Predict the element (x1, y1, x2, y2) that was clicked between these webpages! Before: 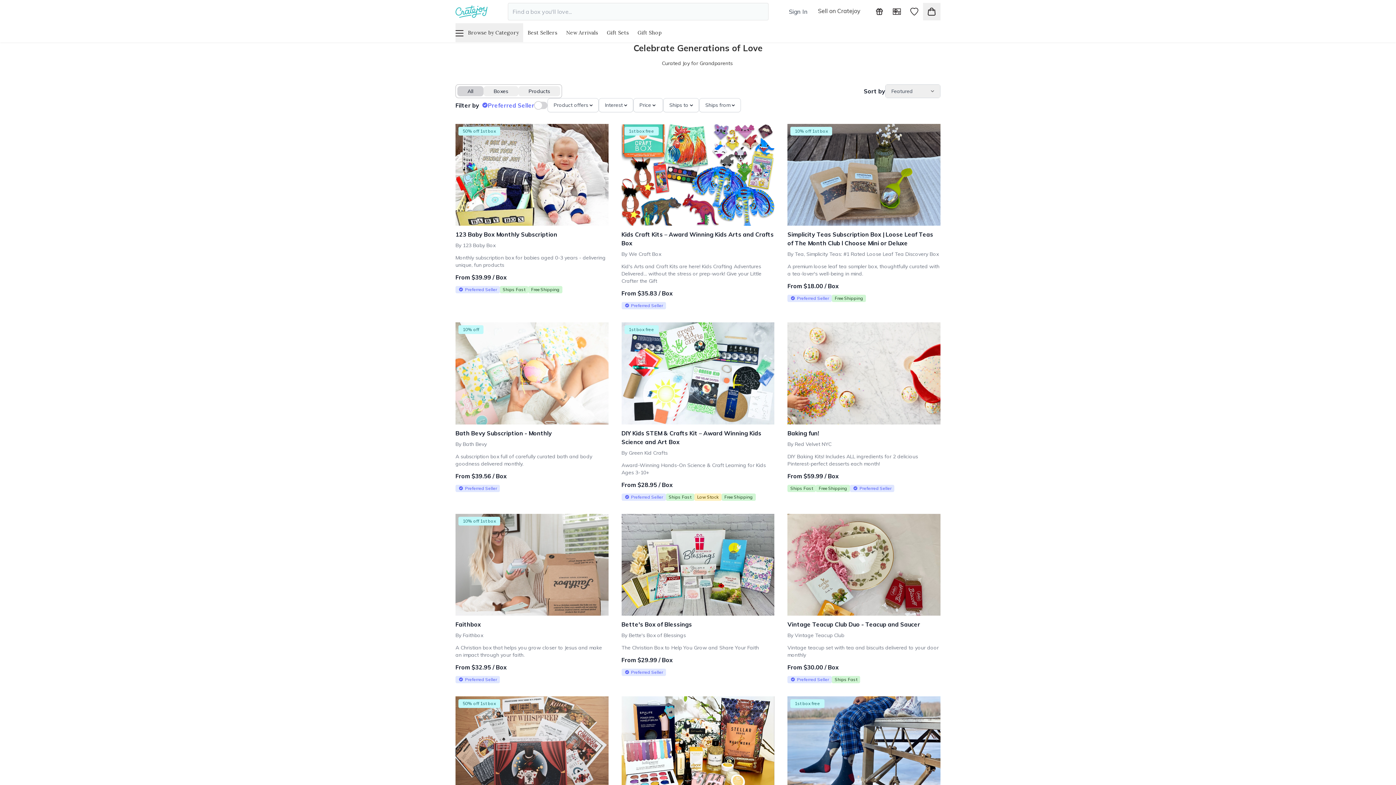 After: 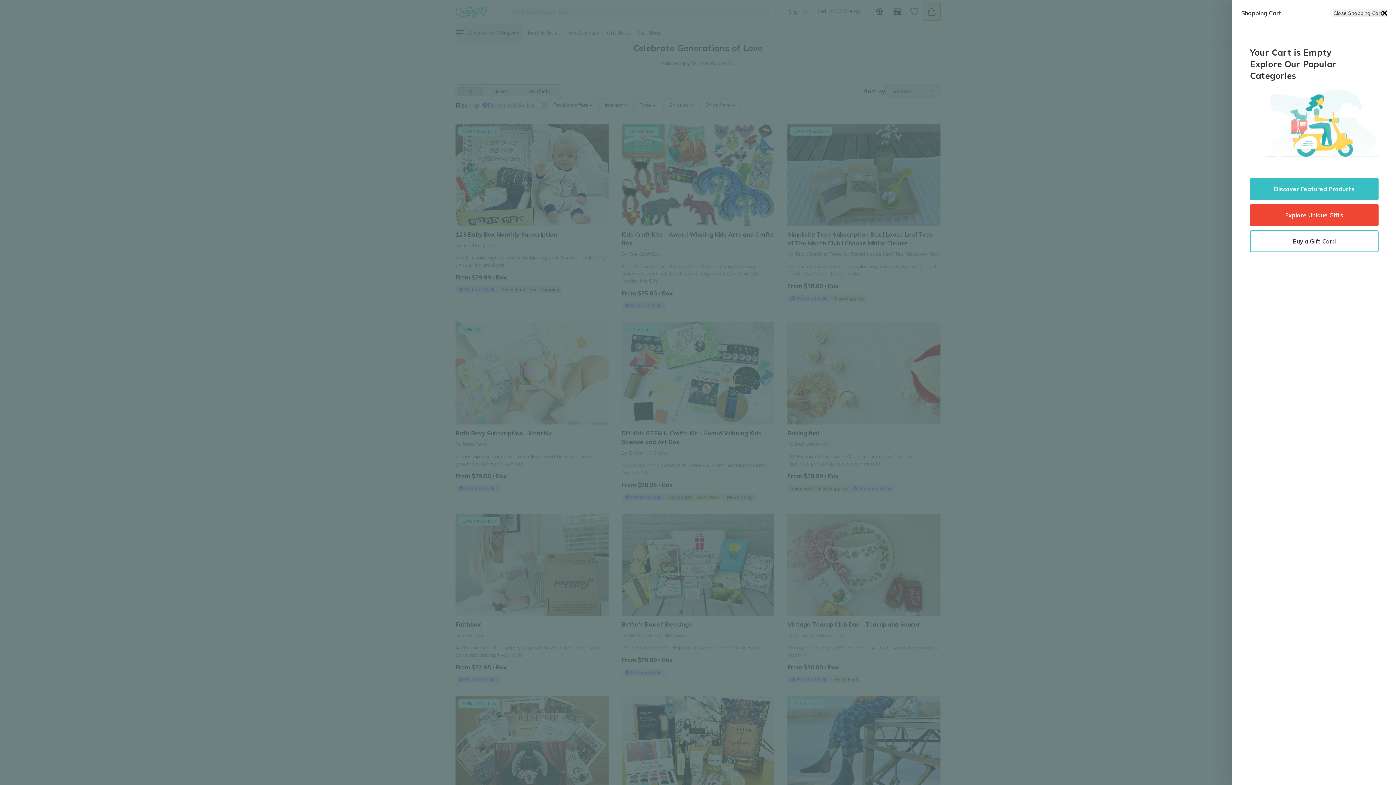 Action: label: Toggle shopping cart bbox: (923, 2, 940, 20)